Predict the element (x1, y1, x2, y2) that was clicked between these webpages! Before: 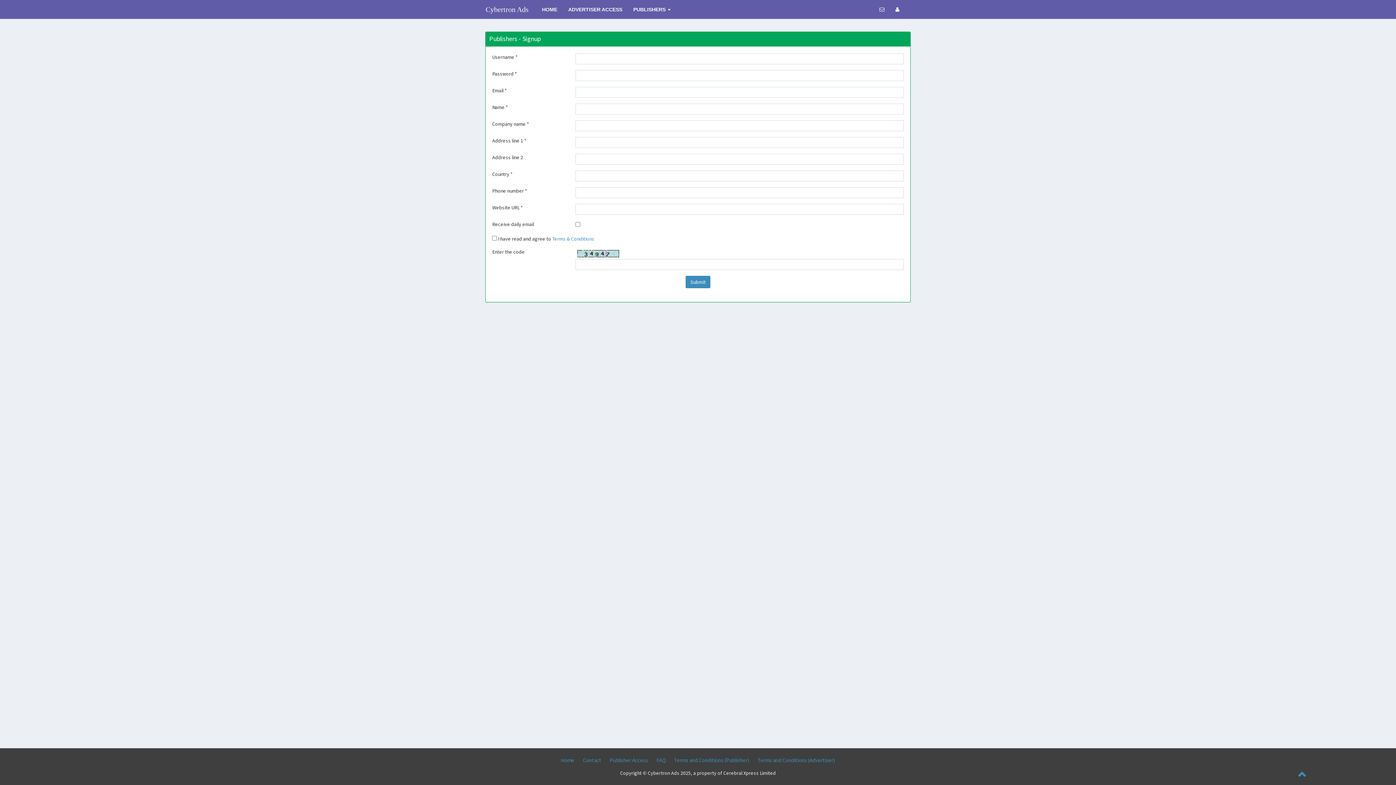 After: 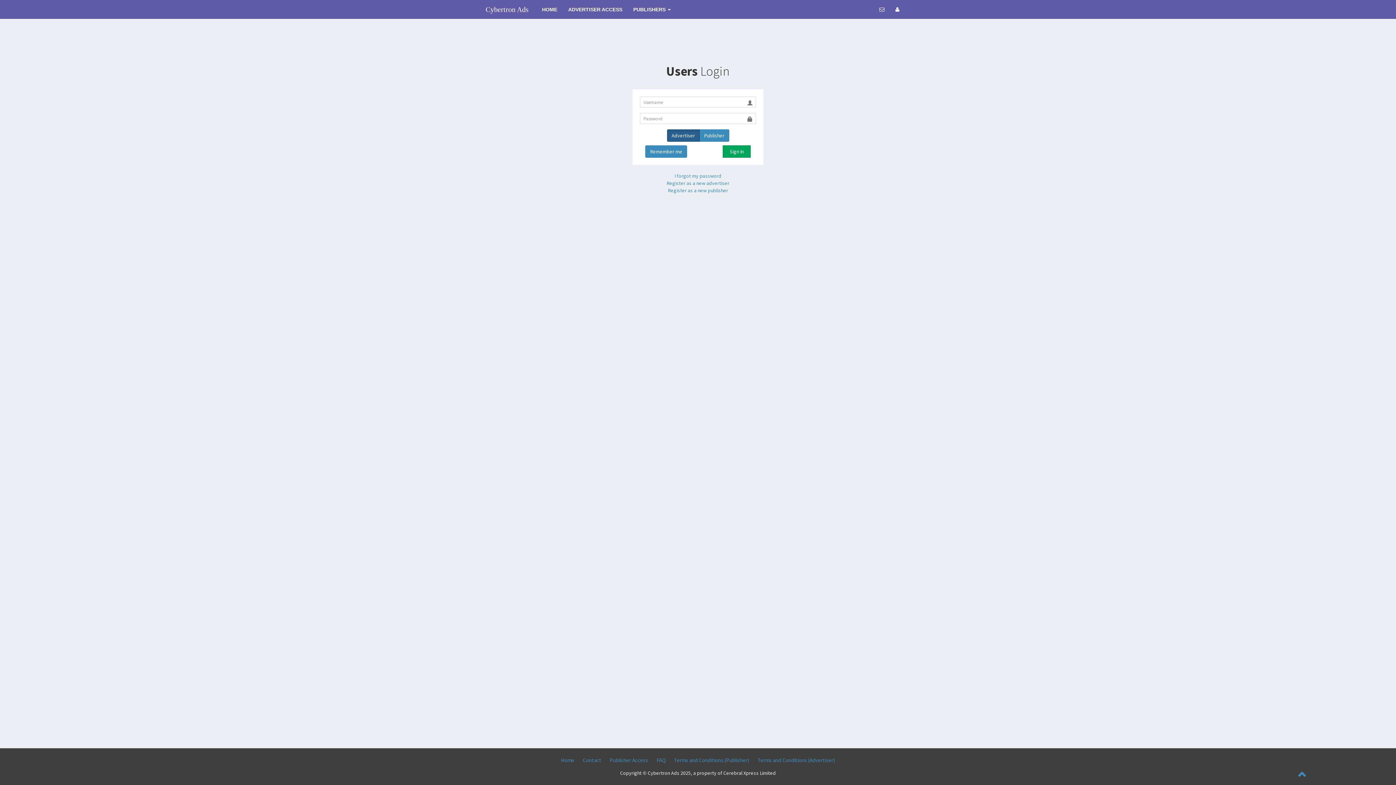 Action: label: ADVERTISER ACCESS bbox: (562, 0, 628, 18)